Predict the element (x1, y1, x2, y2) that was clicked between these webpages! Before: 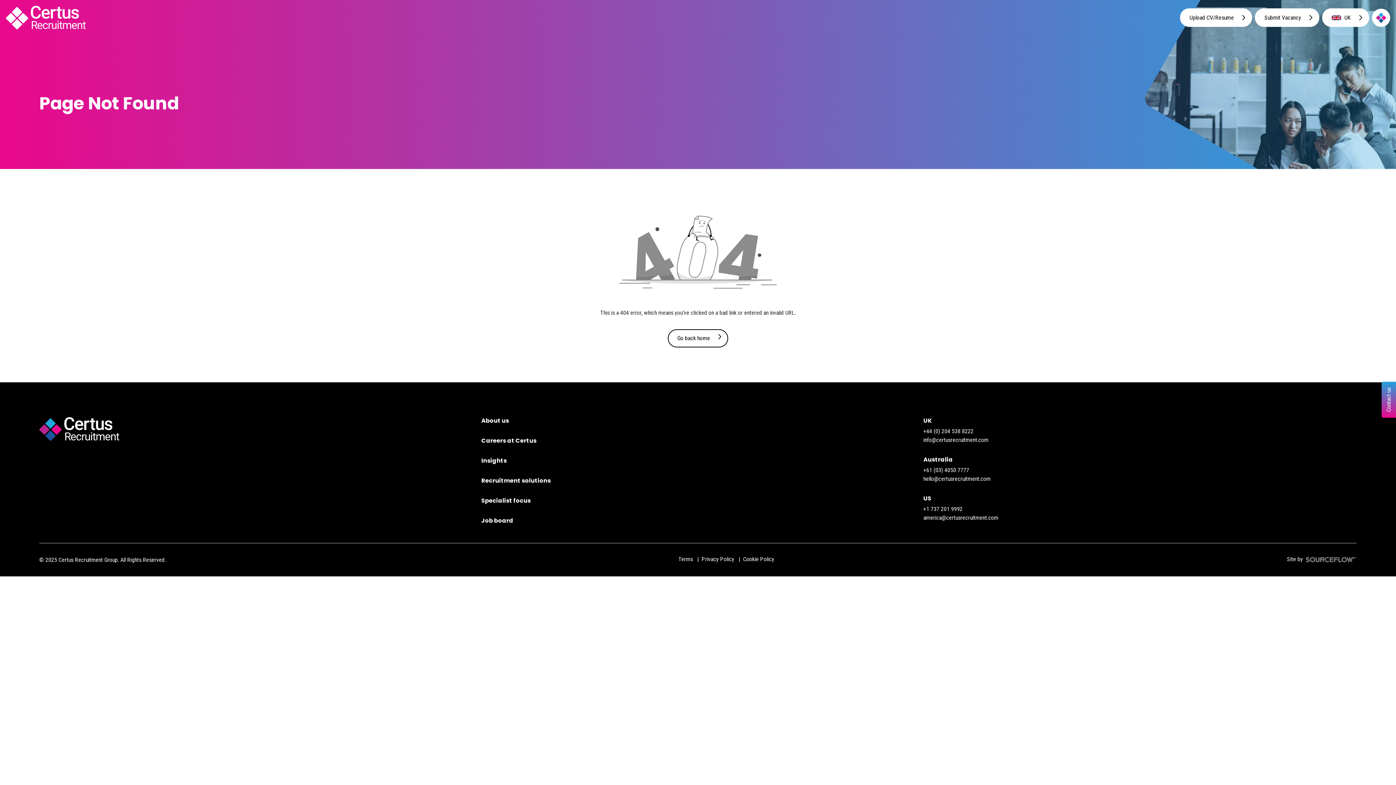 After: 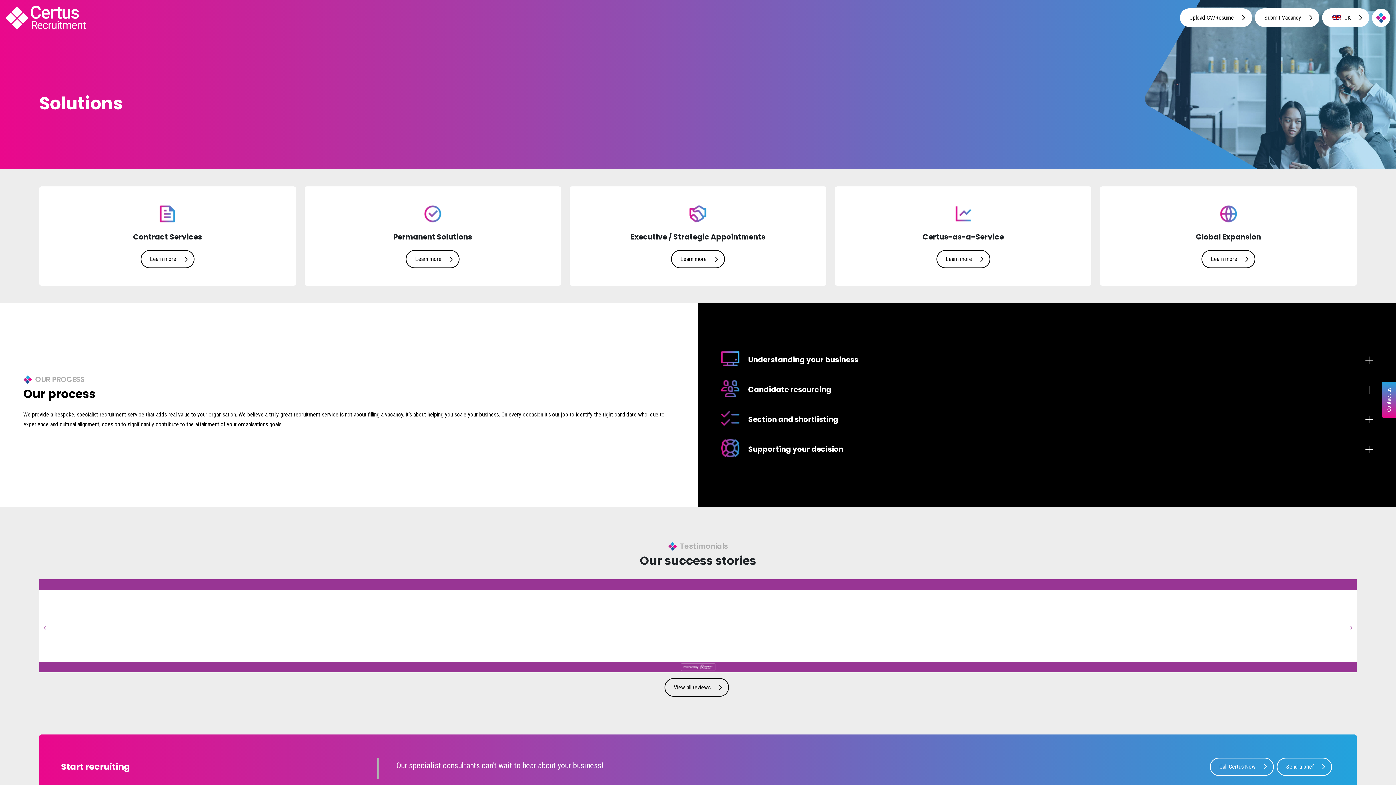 Action: label: Recruitment solutions bbox: (481, 476, 550, 485)